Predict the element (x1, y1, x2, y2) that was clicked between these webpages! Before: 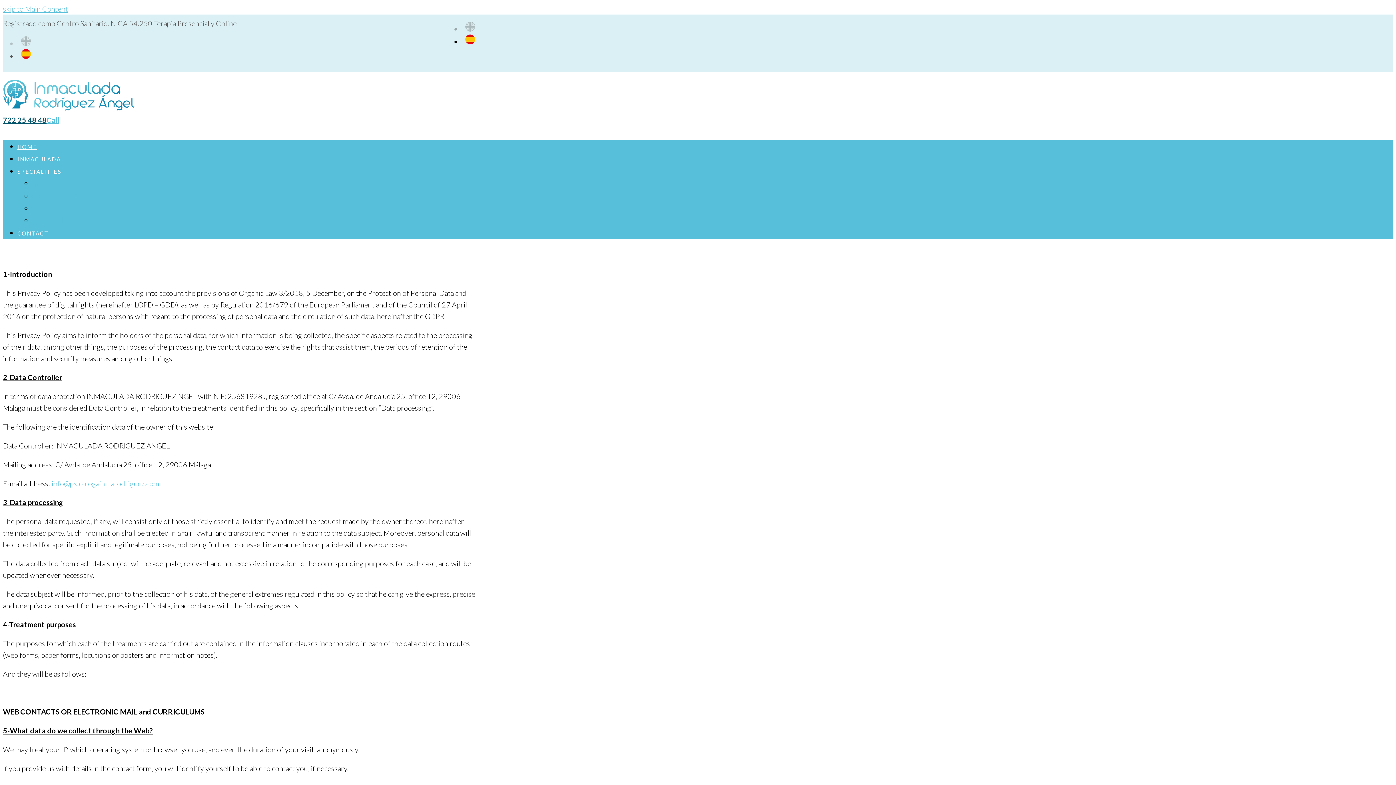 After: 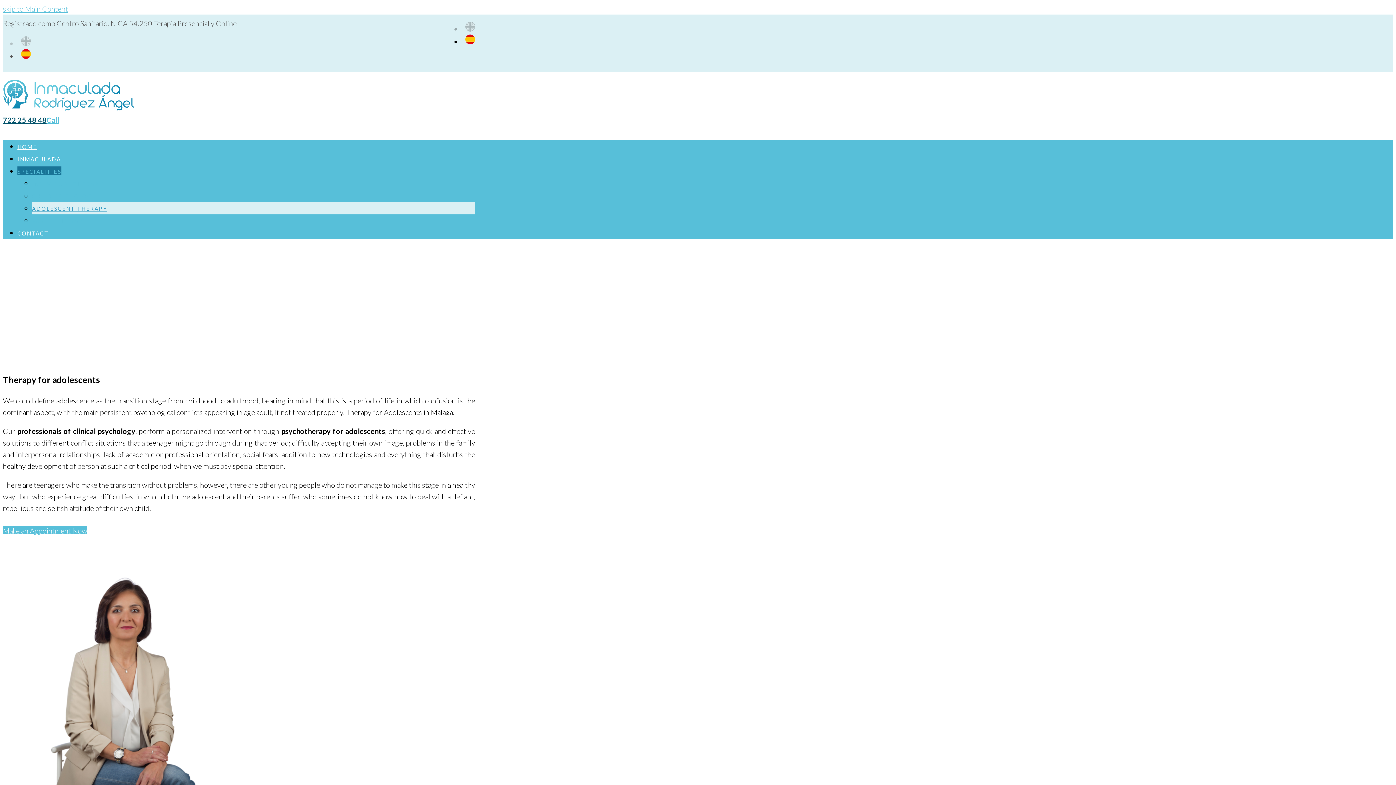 Action: bbox: (32, 203, 107, 212) label: ADOLESCENT THERAPY